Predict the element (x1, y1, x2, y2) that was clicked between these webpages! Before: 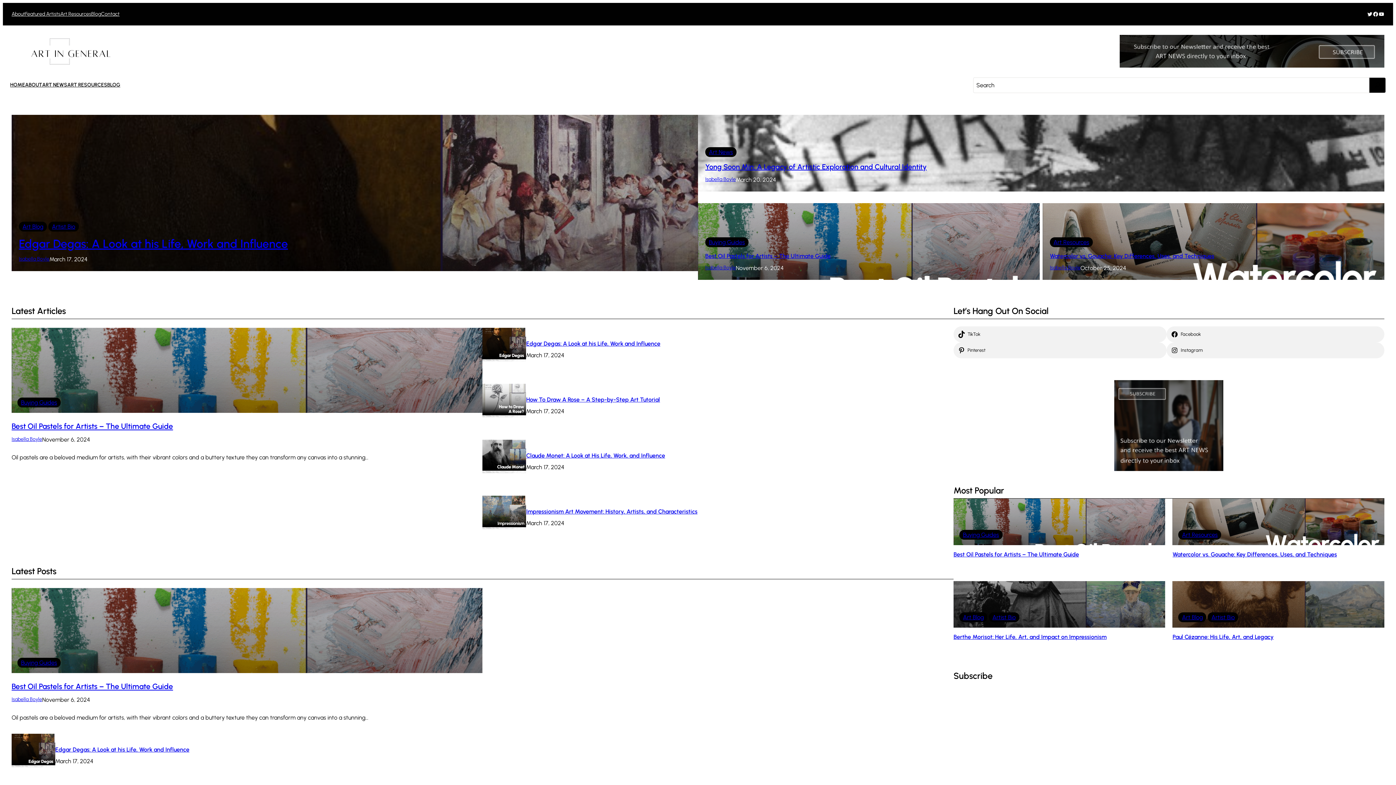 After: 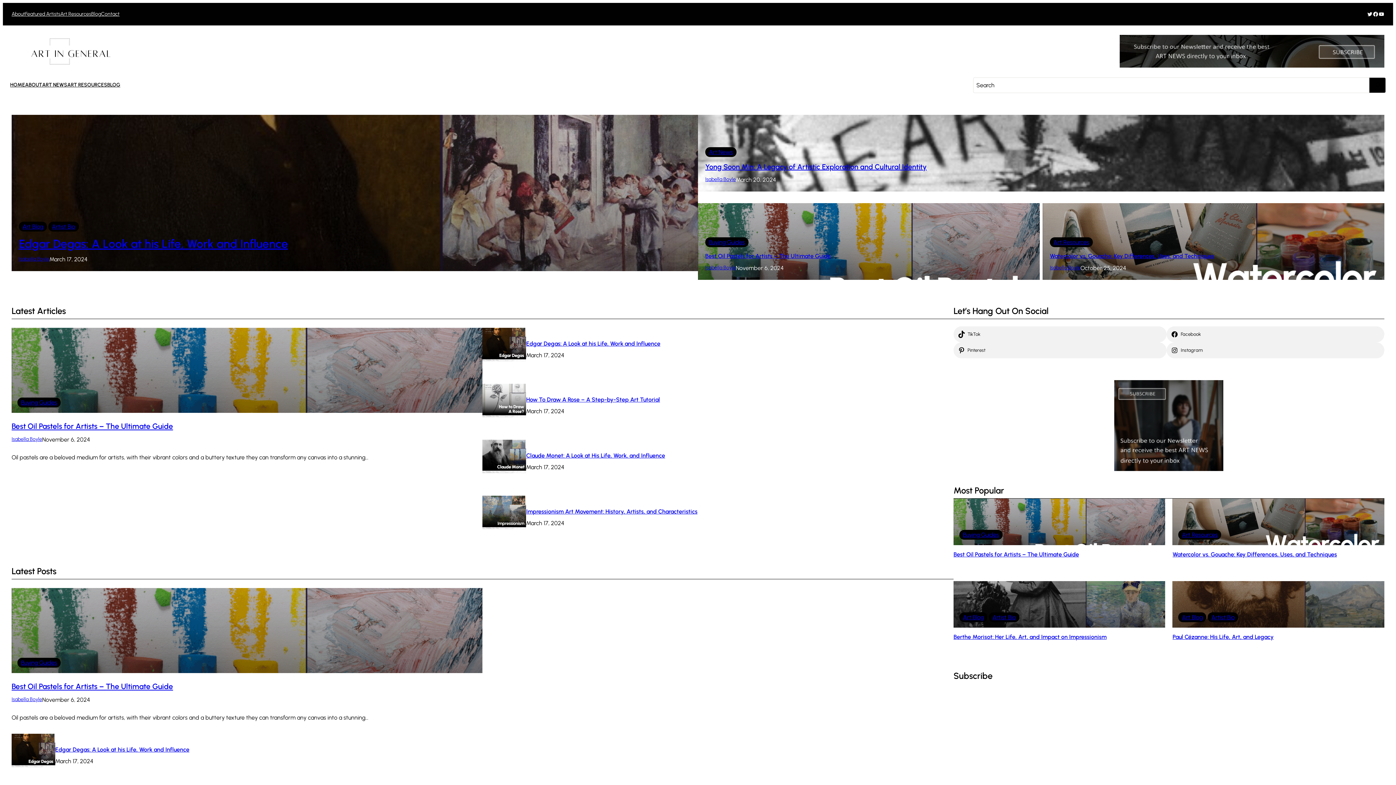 Action: bbox: (11, 32, 128, 69)